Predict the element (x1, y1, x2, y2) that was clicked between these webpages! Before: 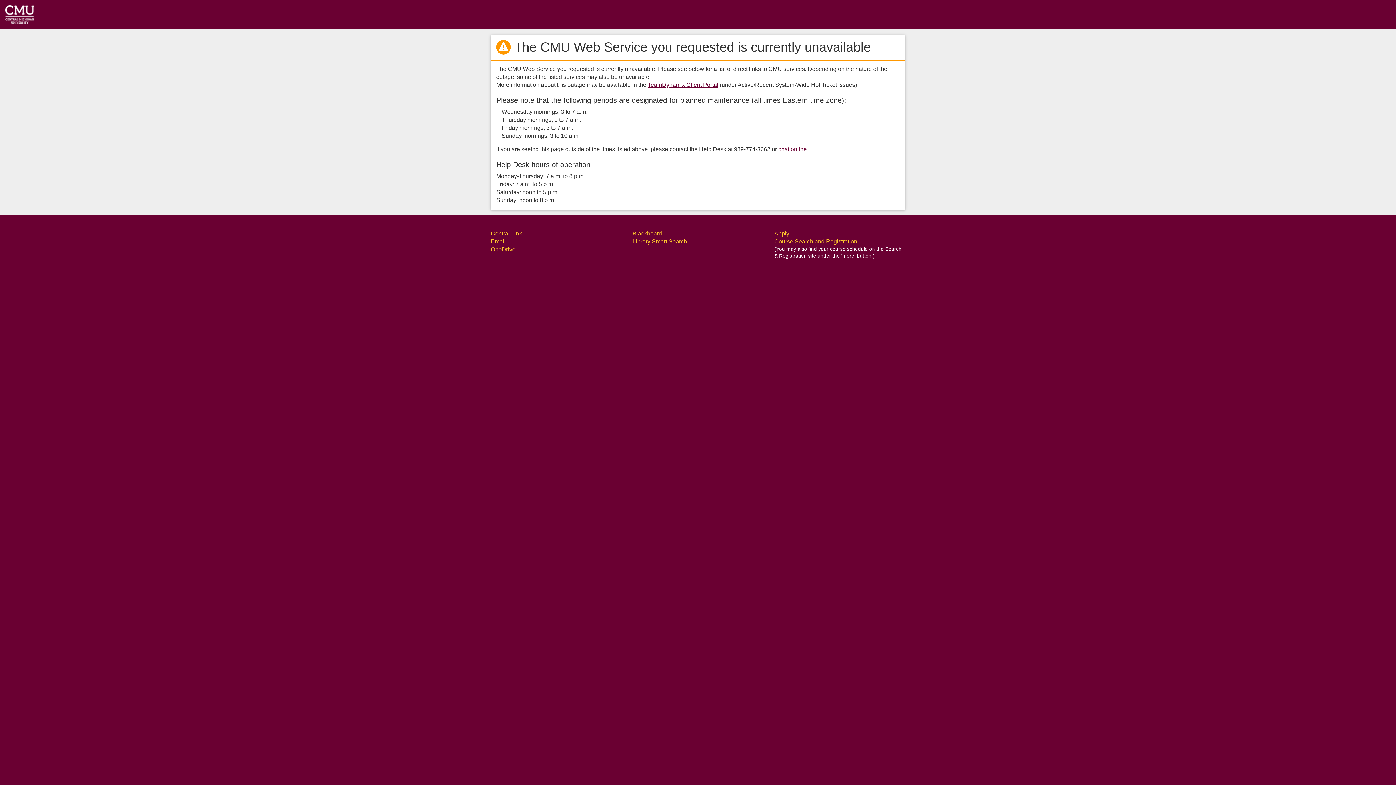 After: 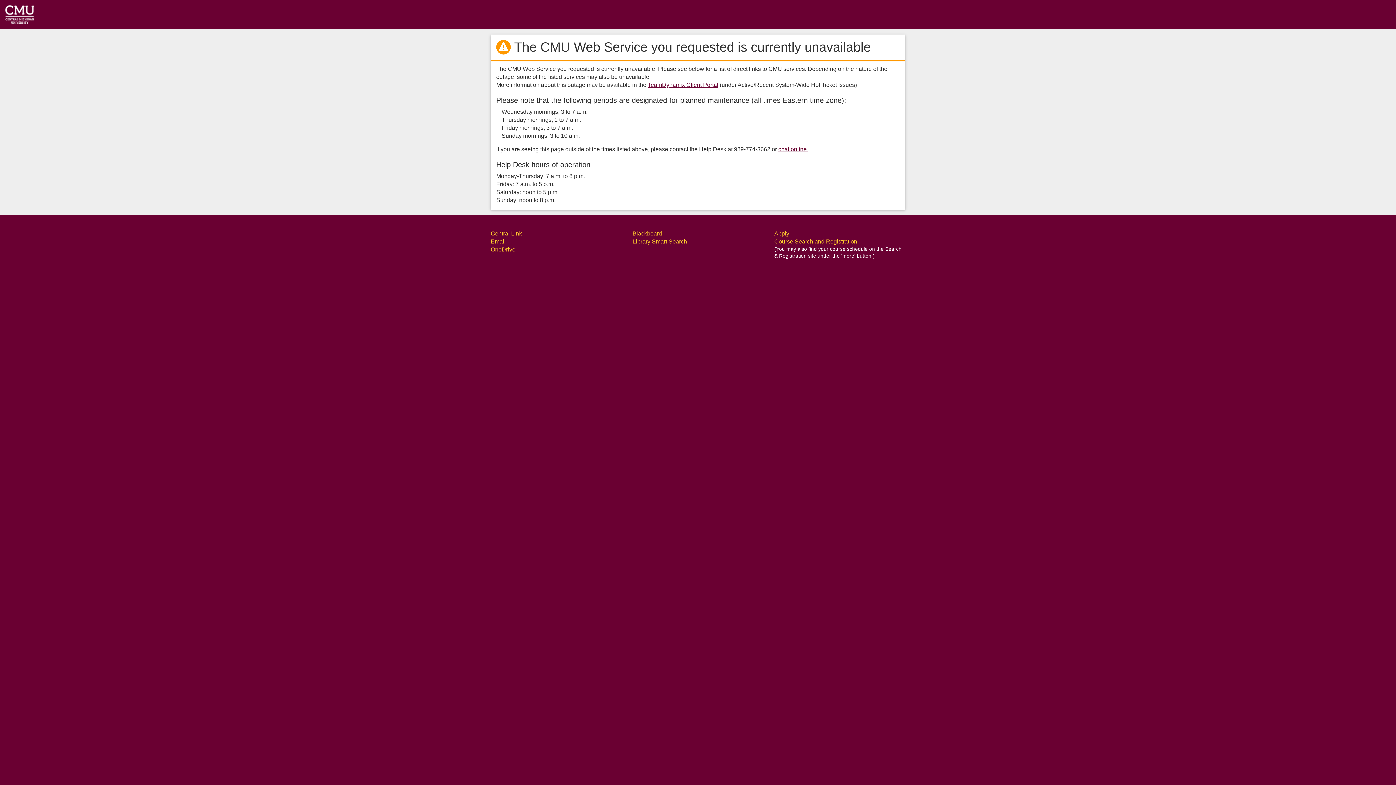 Action: label: Course Search and Registration bbox: (774, 238, 857, 244)